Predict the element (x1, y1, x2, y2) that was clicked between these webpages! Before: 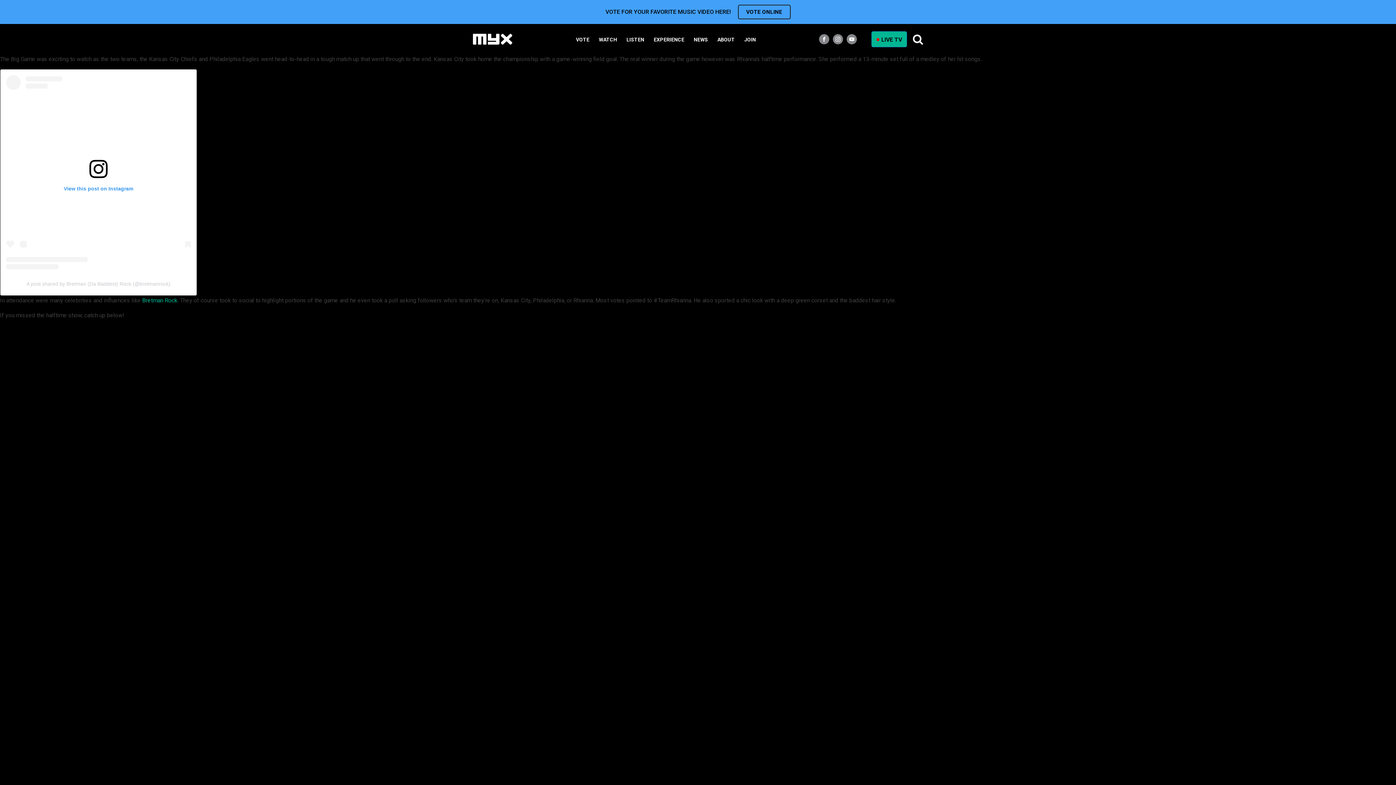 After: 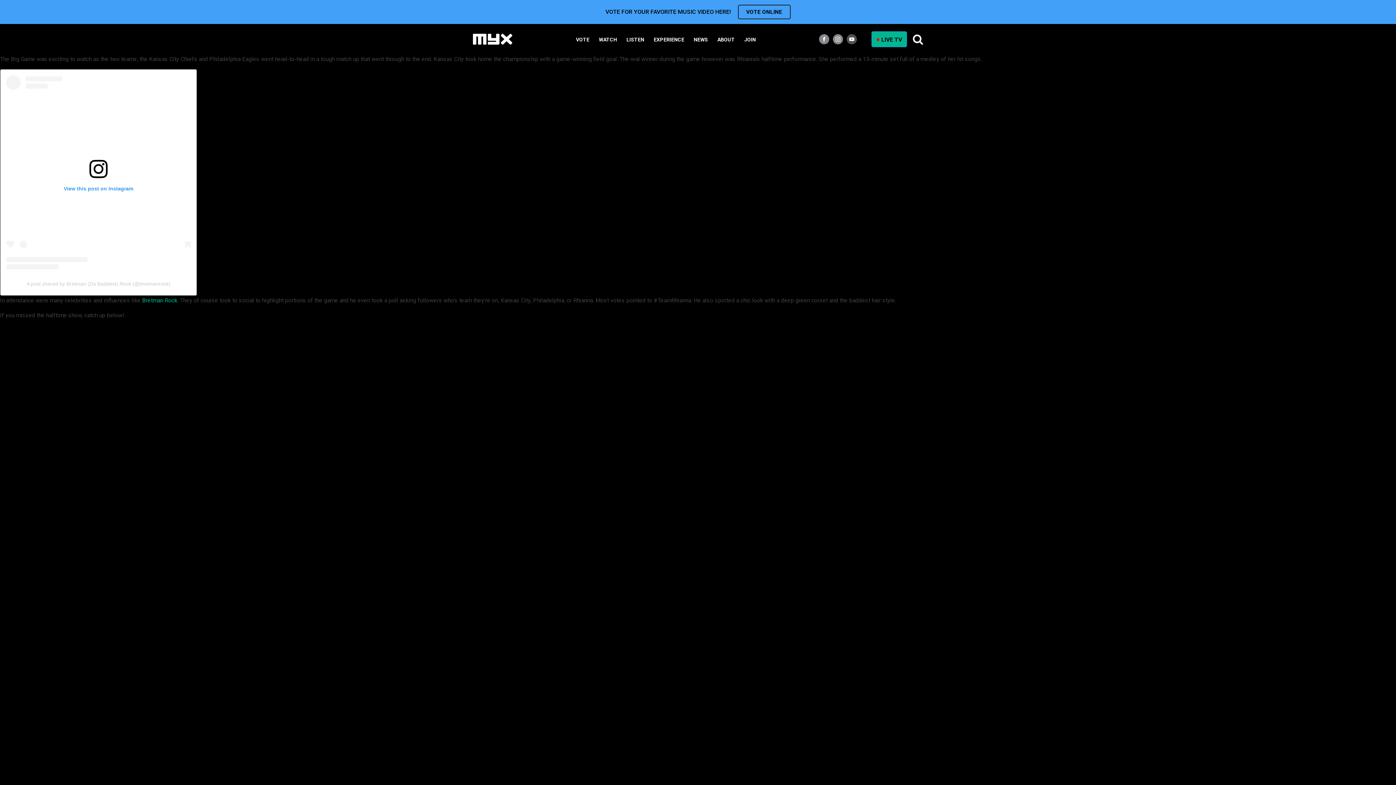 Action: bbox: (847, 34, 857, 44)